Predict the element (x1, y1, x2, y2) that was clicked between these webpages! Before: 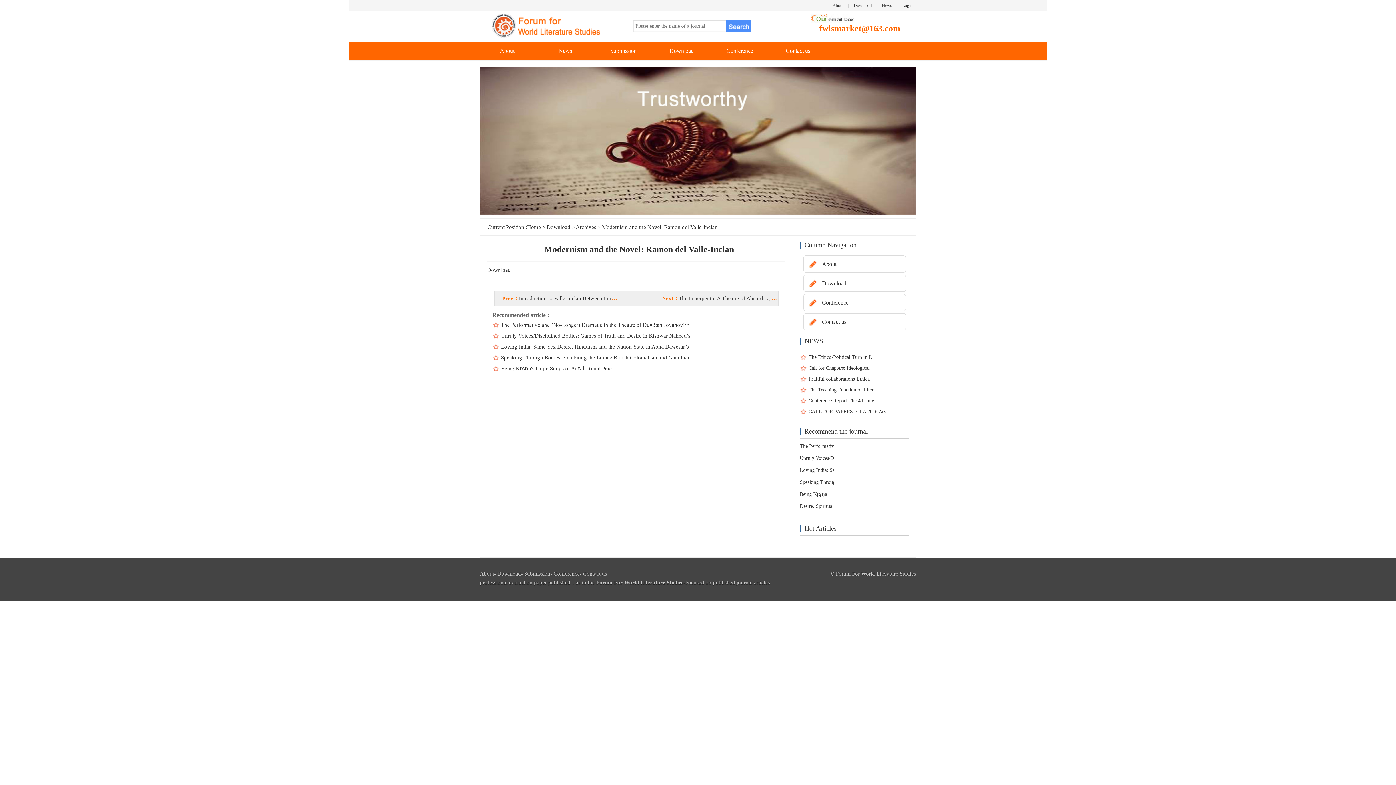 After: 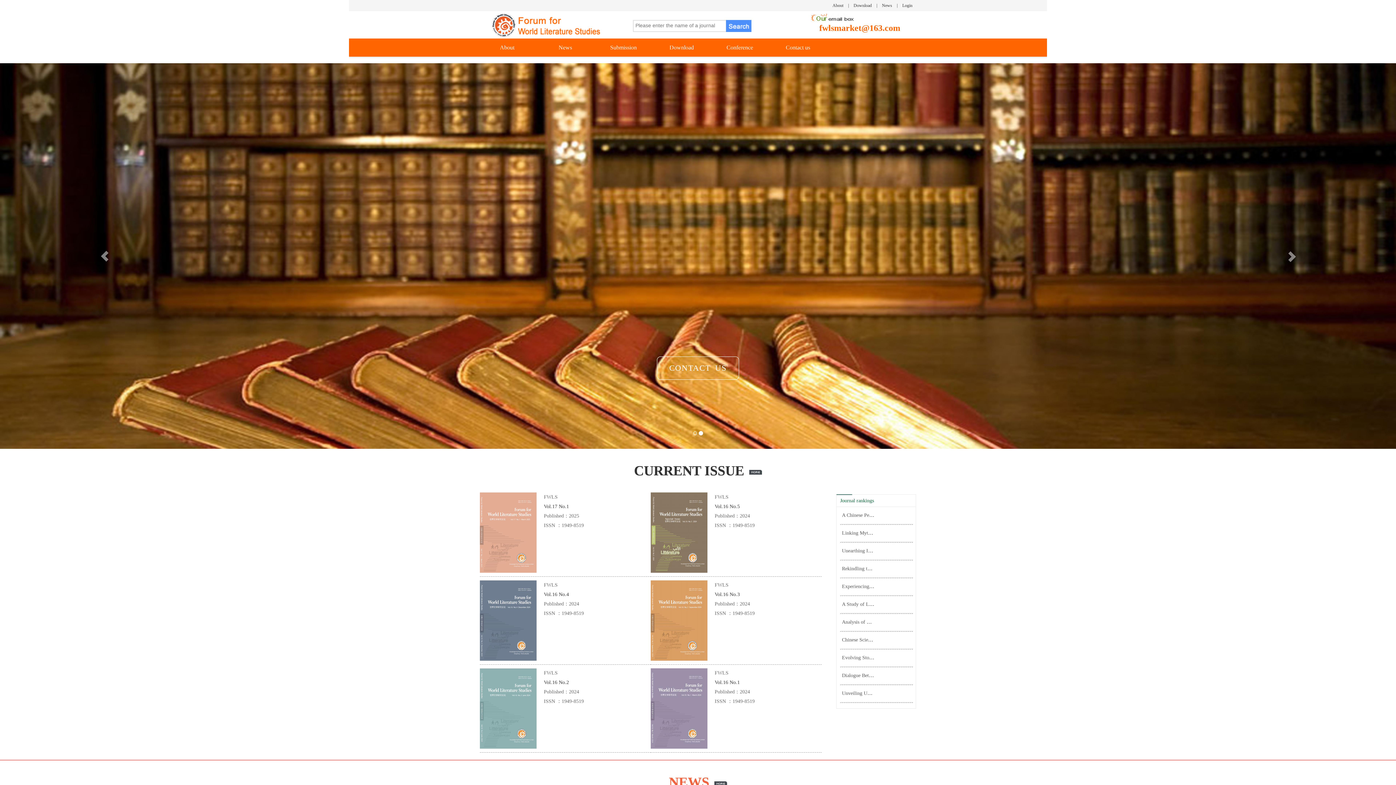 Action: bbox: (836, 571, 916, 577) label: Forum For World Literature Studies